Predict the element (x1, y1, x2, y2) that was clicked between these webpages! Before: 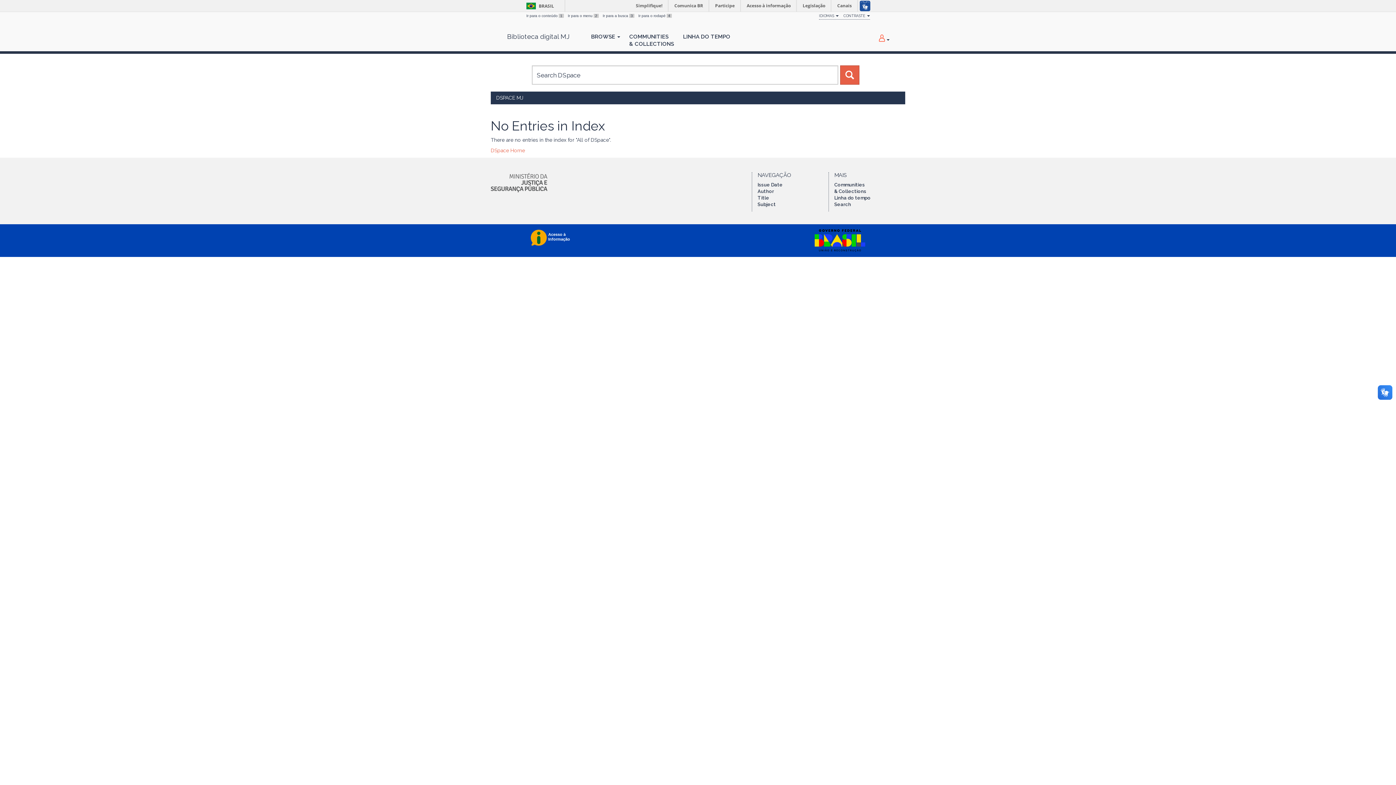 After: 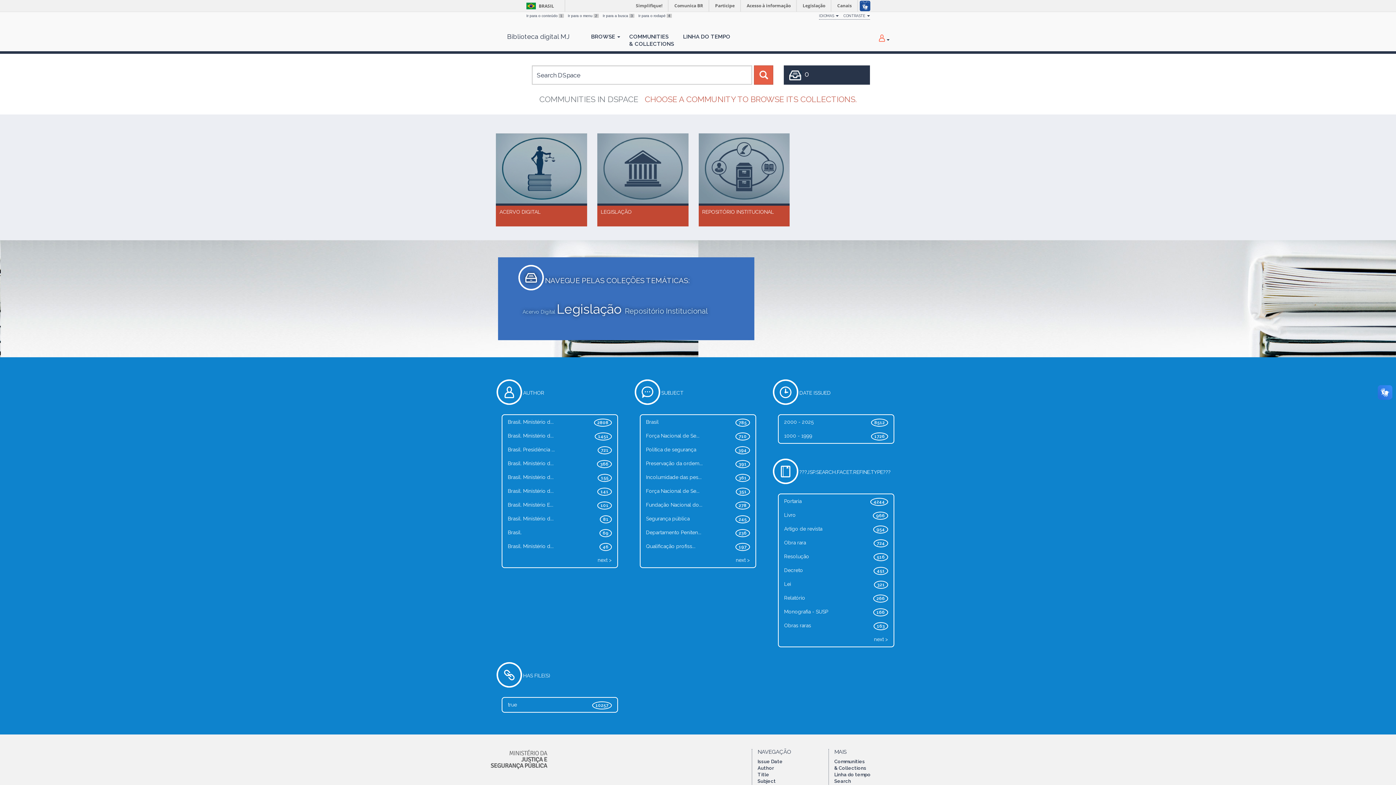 Action: label: DSPACE MJ bbox: (496, 94, 523, 100)